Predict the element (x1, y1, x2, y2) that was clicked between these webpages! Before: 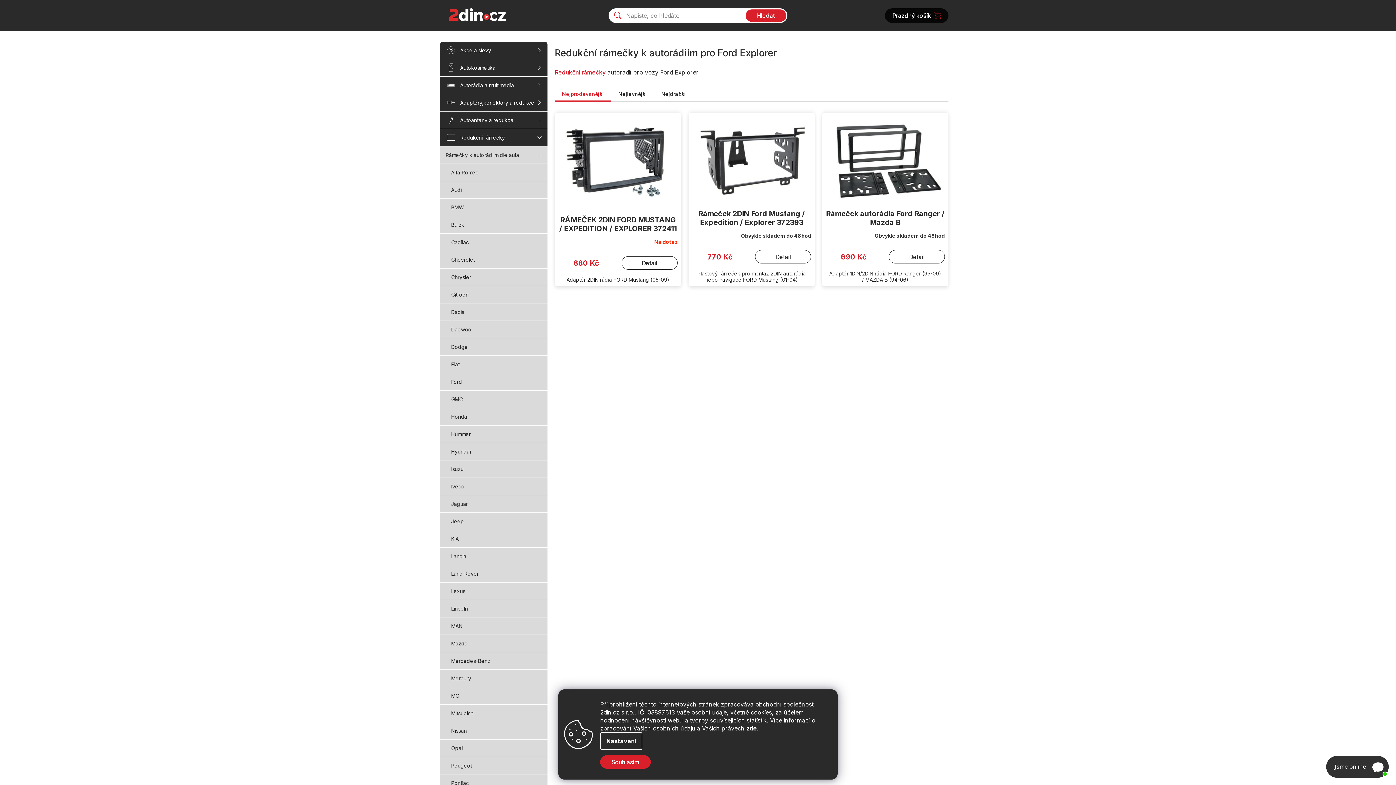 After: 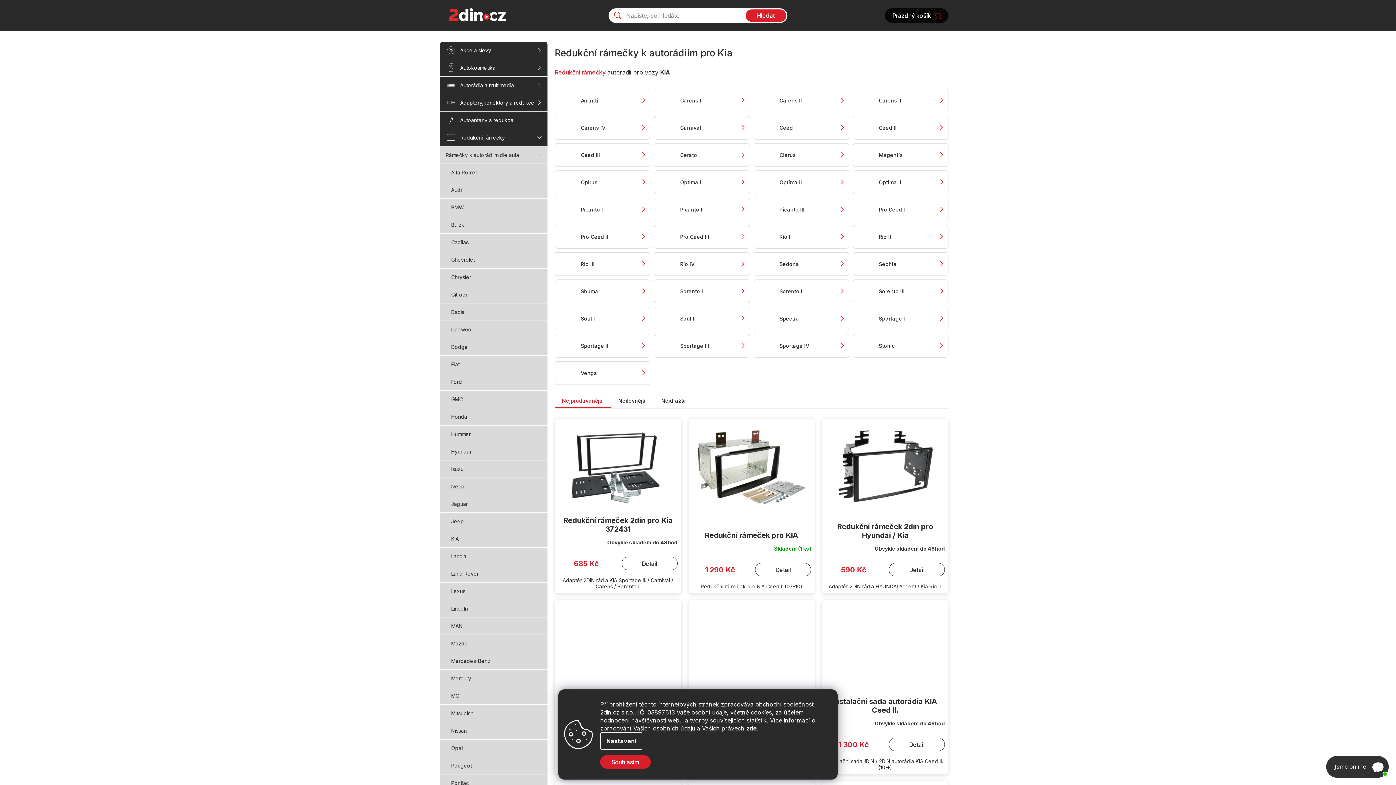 Action: label: KIA bbox: (440, 530, 547, 547)